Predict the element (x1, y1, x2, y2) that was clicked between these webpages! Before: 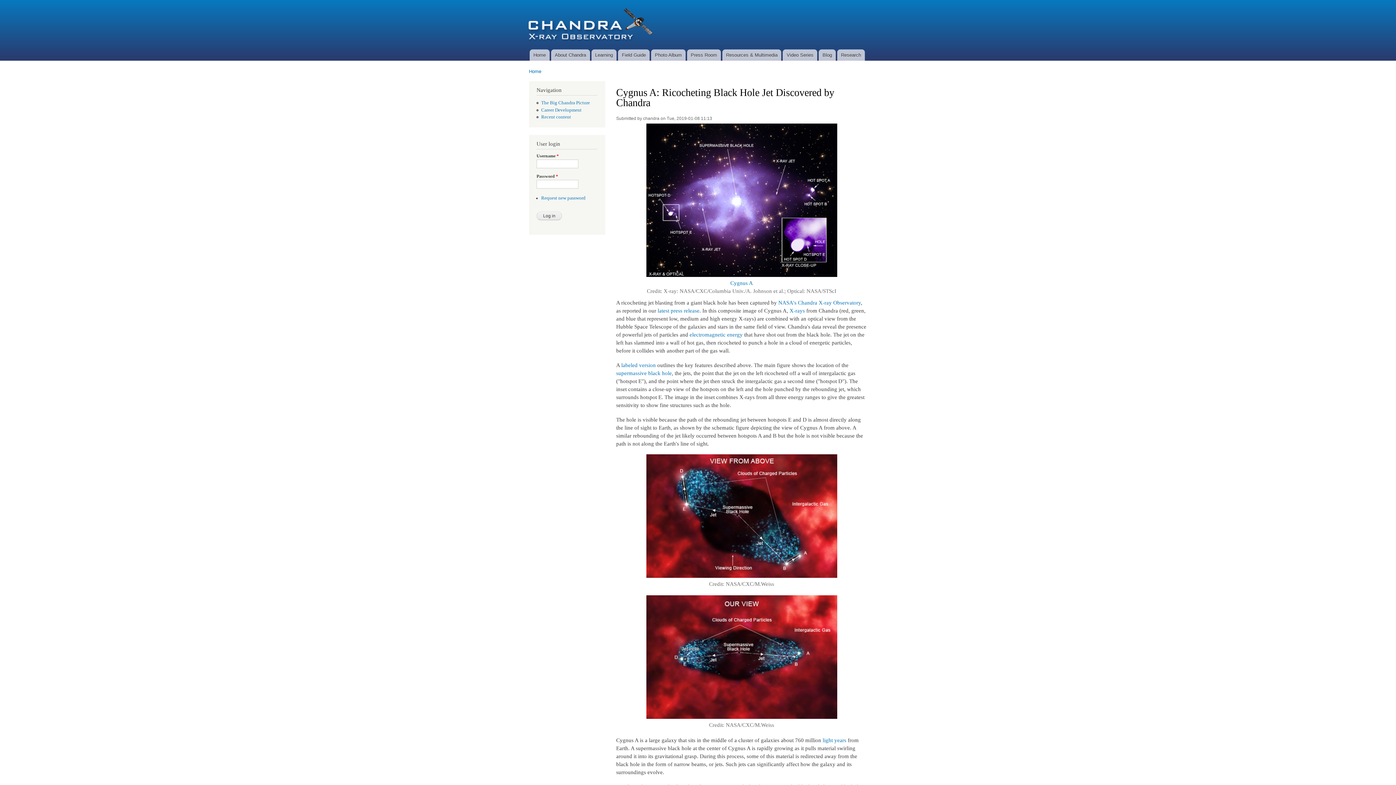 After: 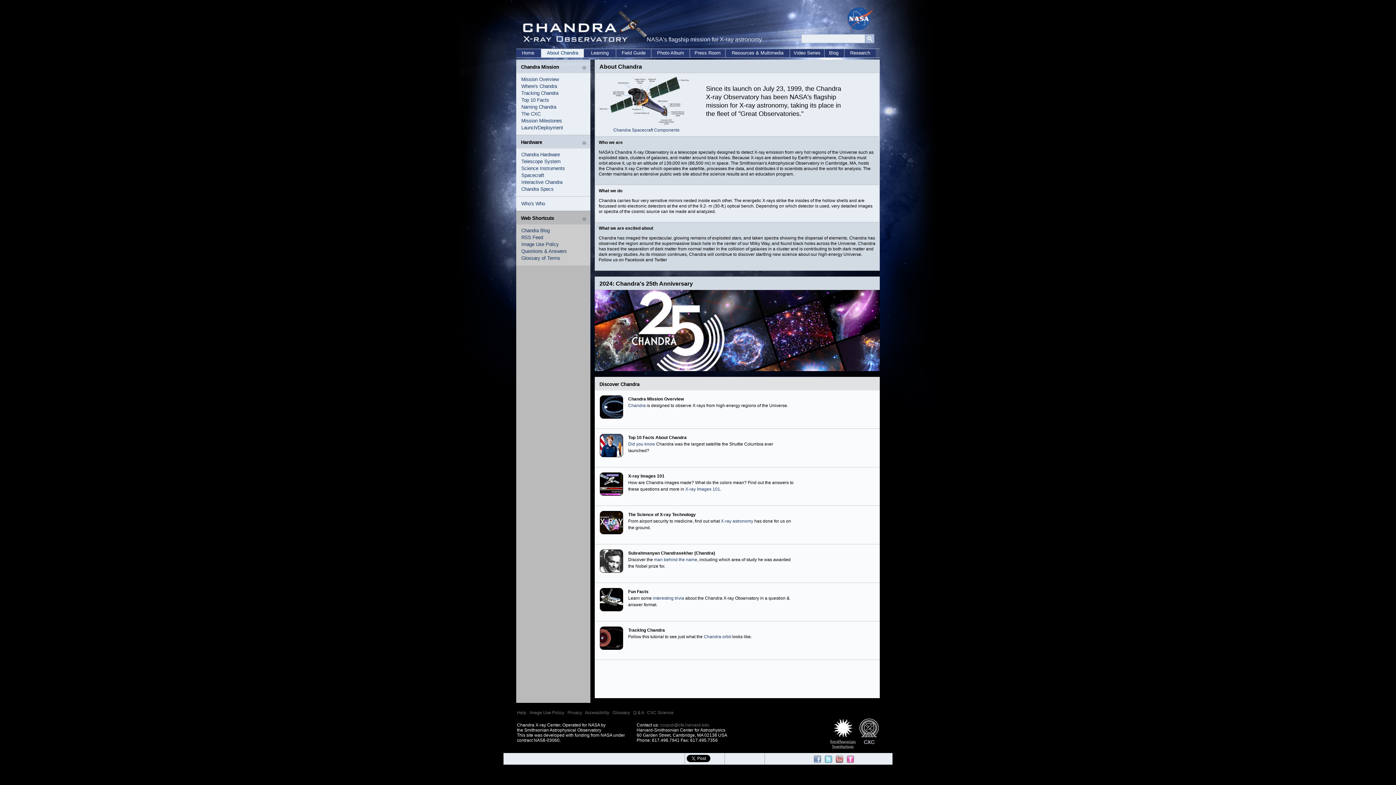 Action: bbox: (551, 49, 590, 60) label: About Chandra